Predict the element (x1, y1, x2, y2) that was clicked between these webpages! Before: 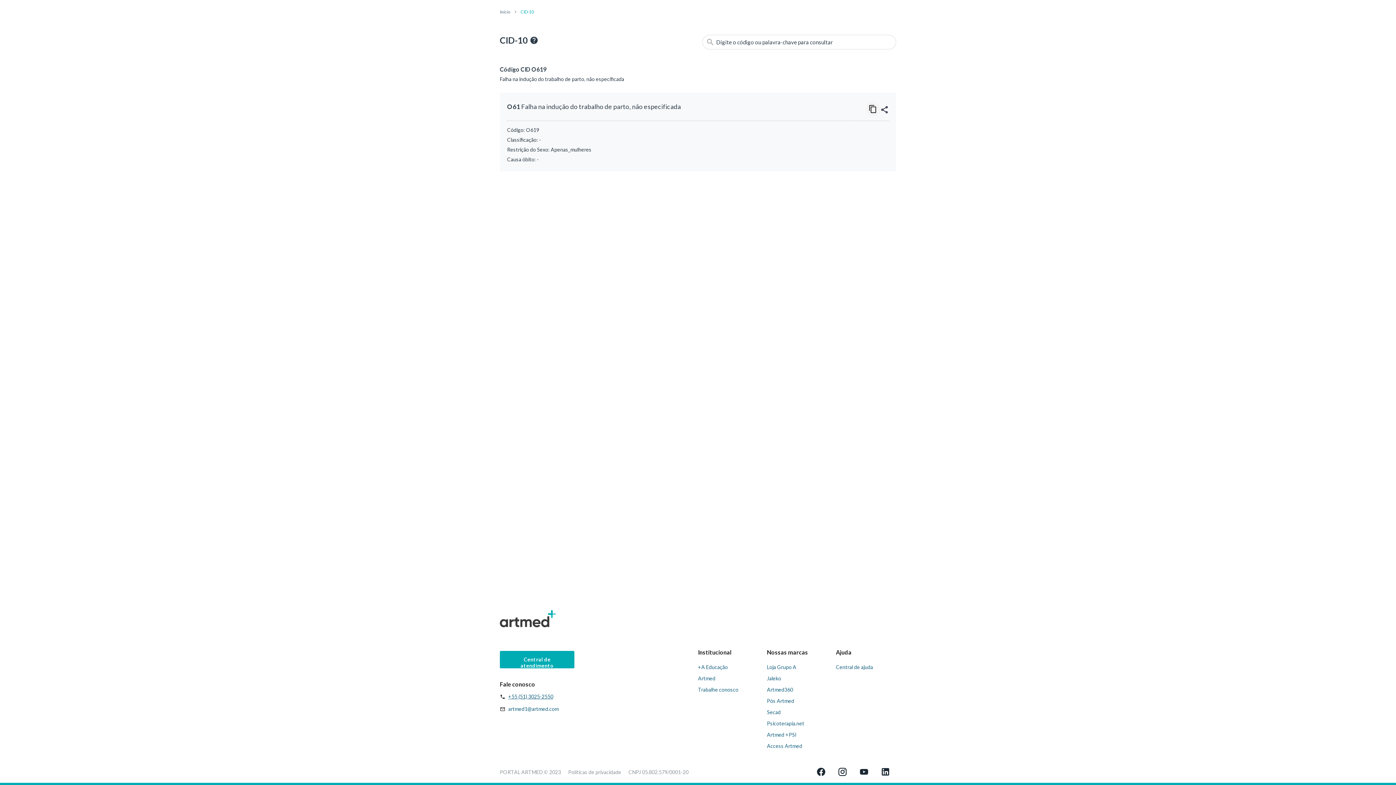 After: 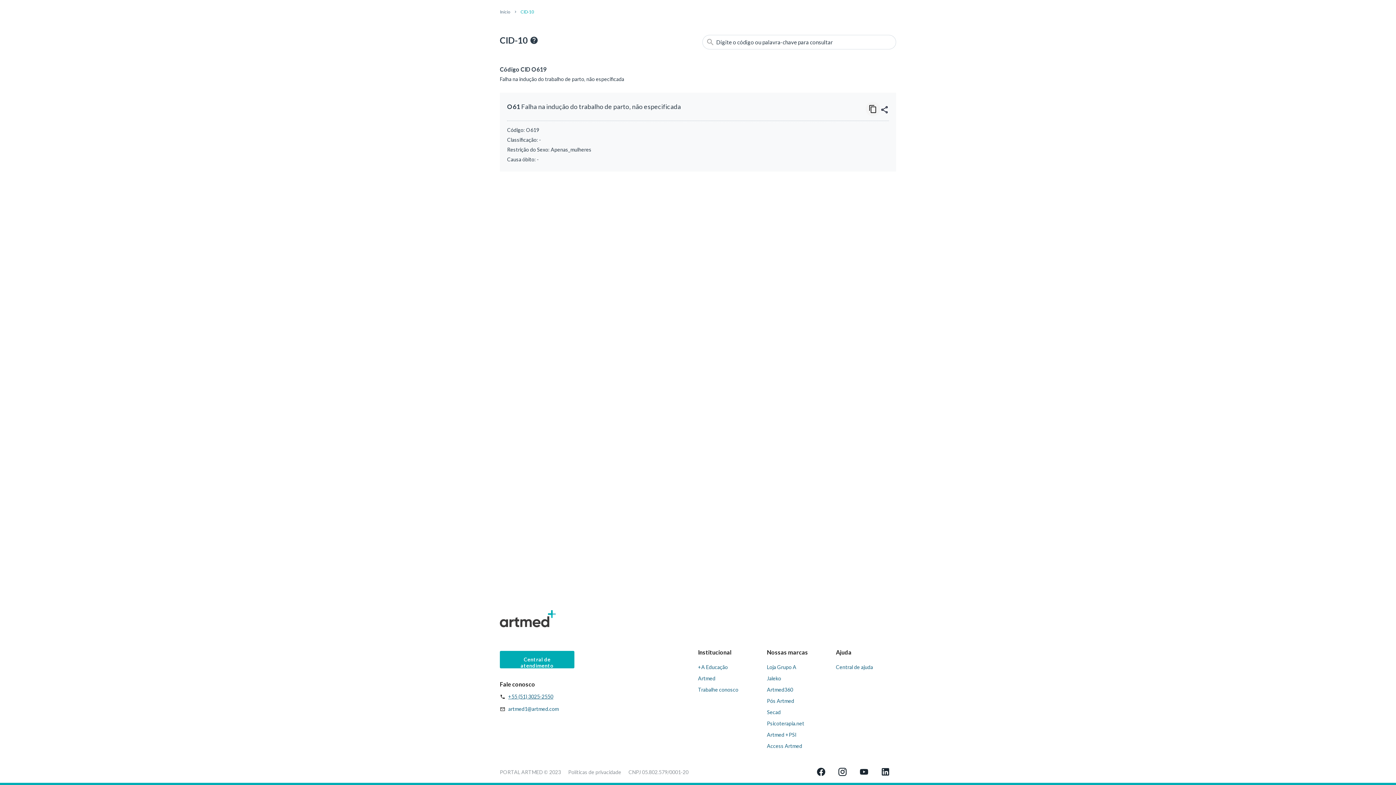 Action: bbox: (500, 769, 561, 775) label: PORTAL ARTMED © 2023